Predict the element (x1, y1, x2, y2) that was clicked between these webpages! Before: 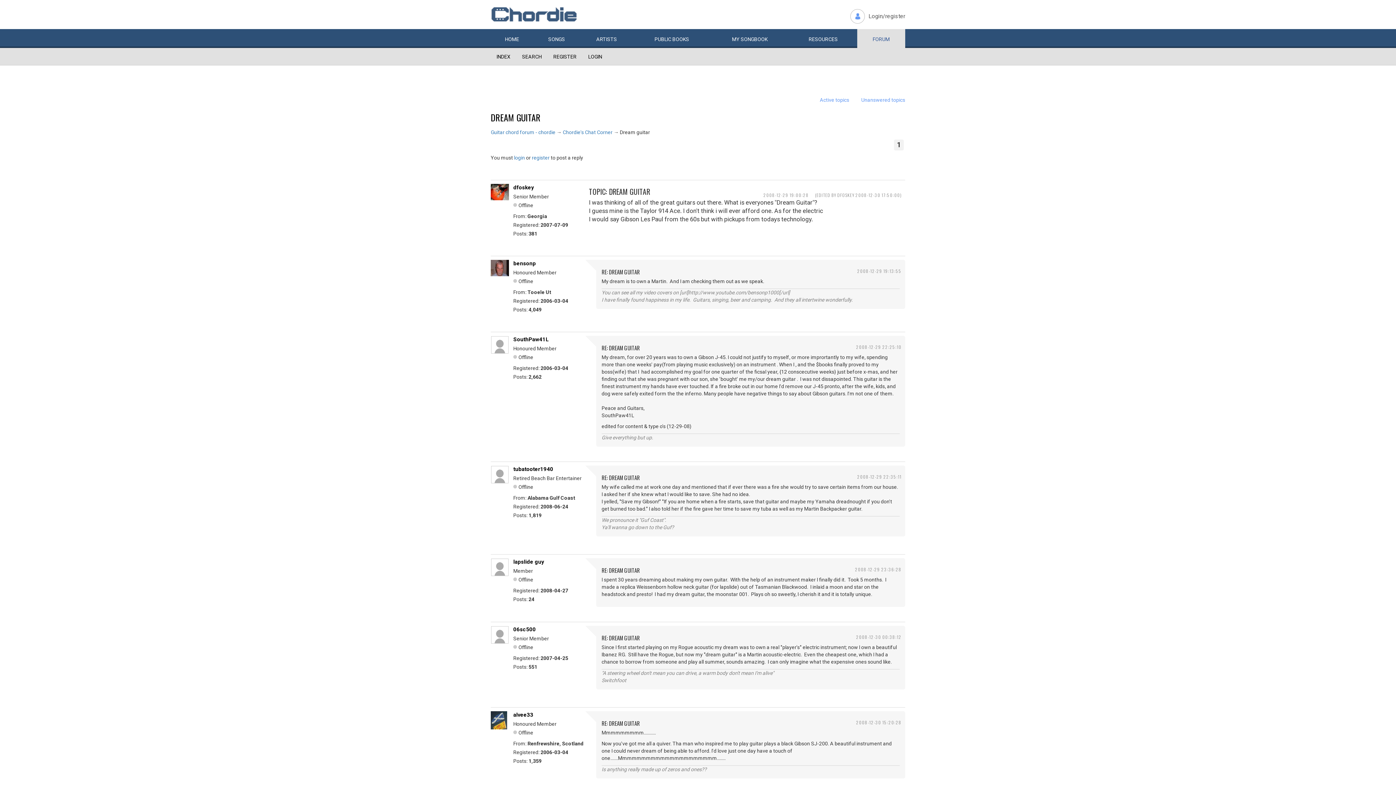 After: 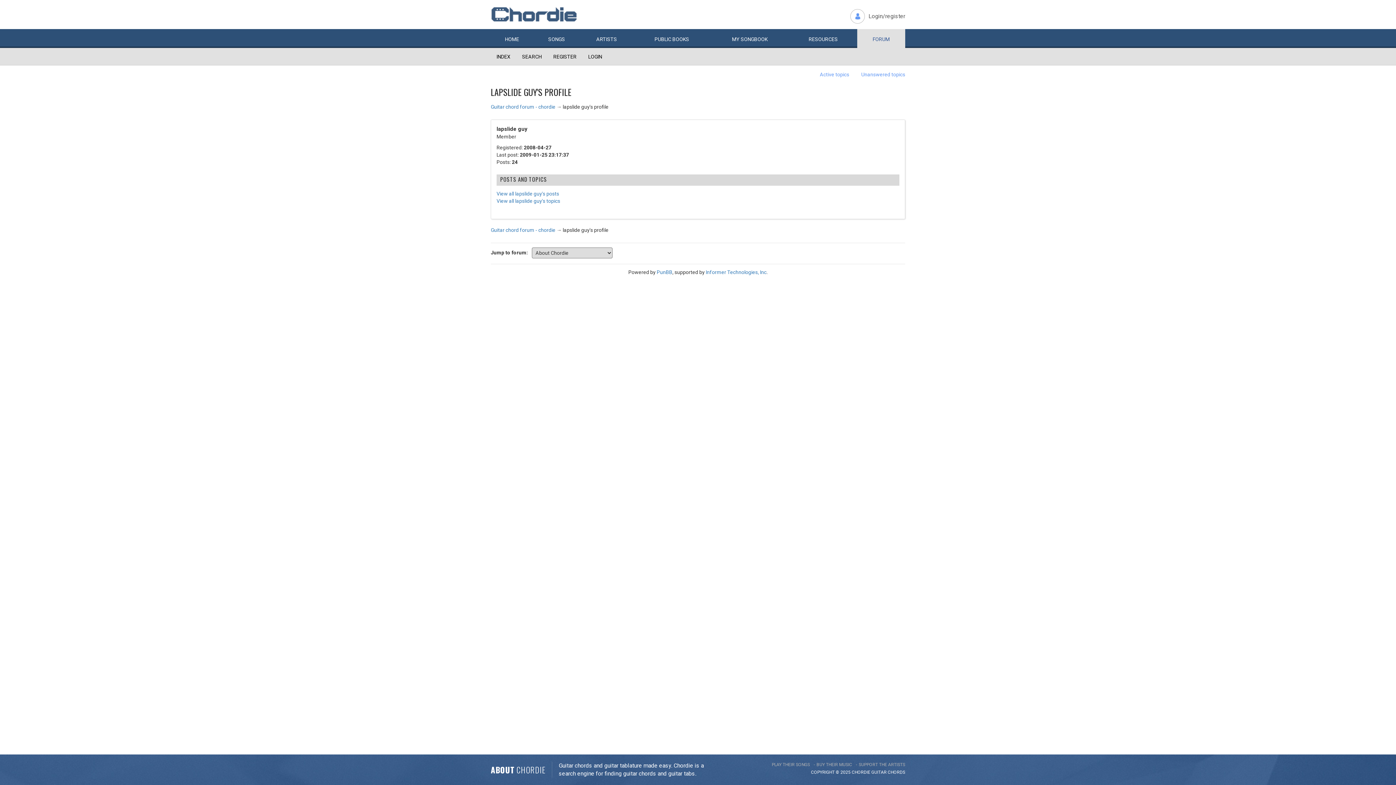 Action: label: lapslide guy bbox: (513, 558, 544, 565)